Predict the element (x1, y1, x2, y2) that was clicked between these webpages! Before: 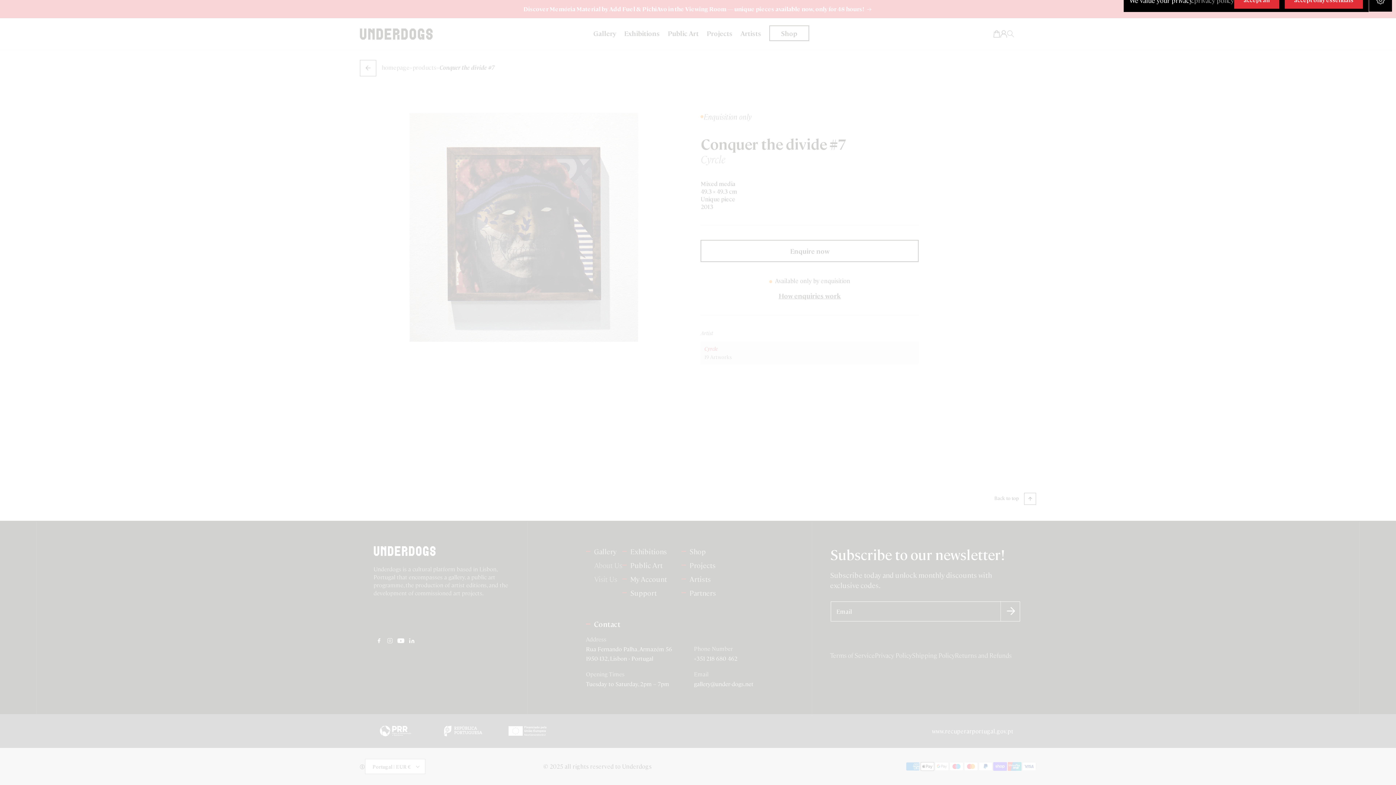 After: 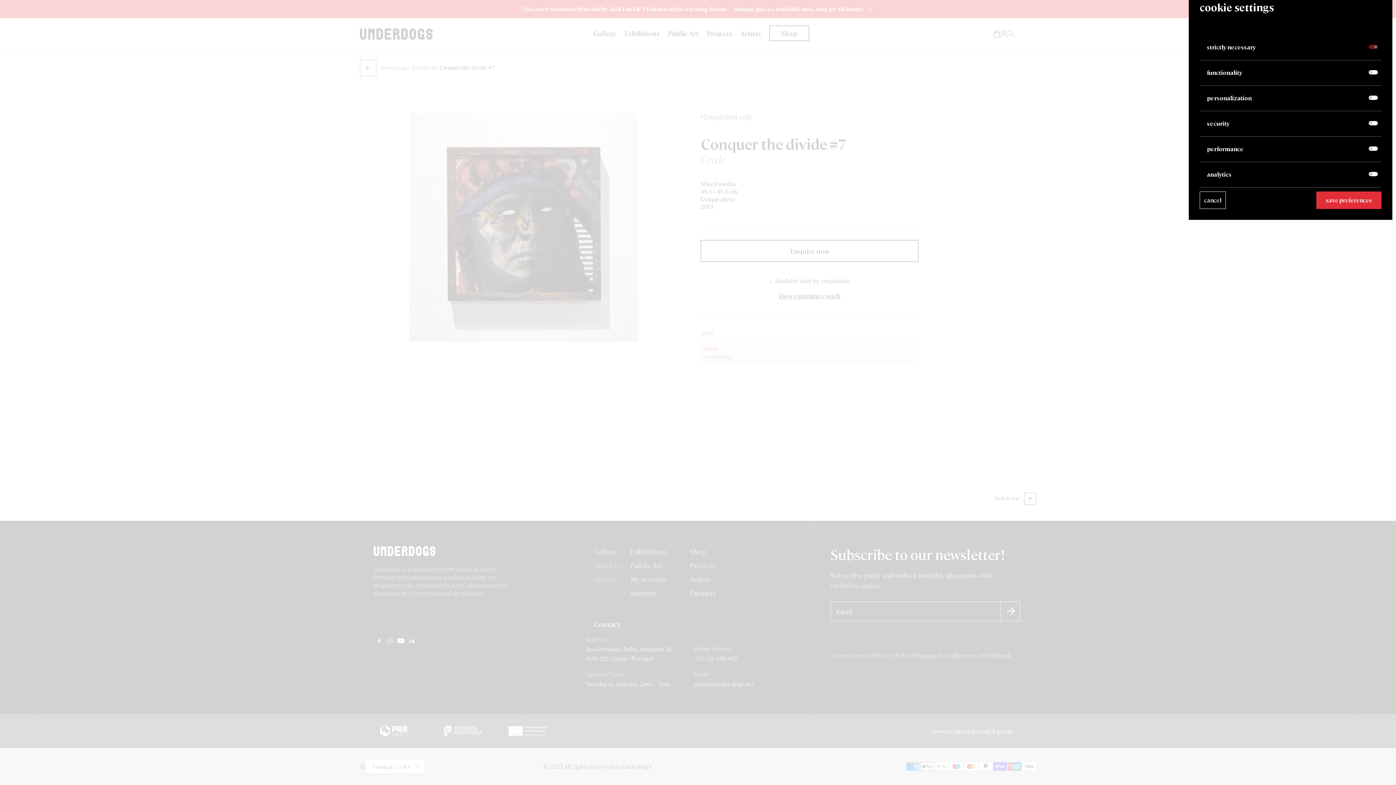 Action: bbox: (1369, -11, 1392, 11)